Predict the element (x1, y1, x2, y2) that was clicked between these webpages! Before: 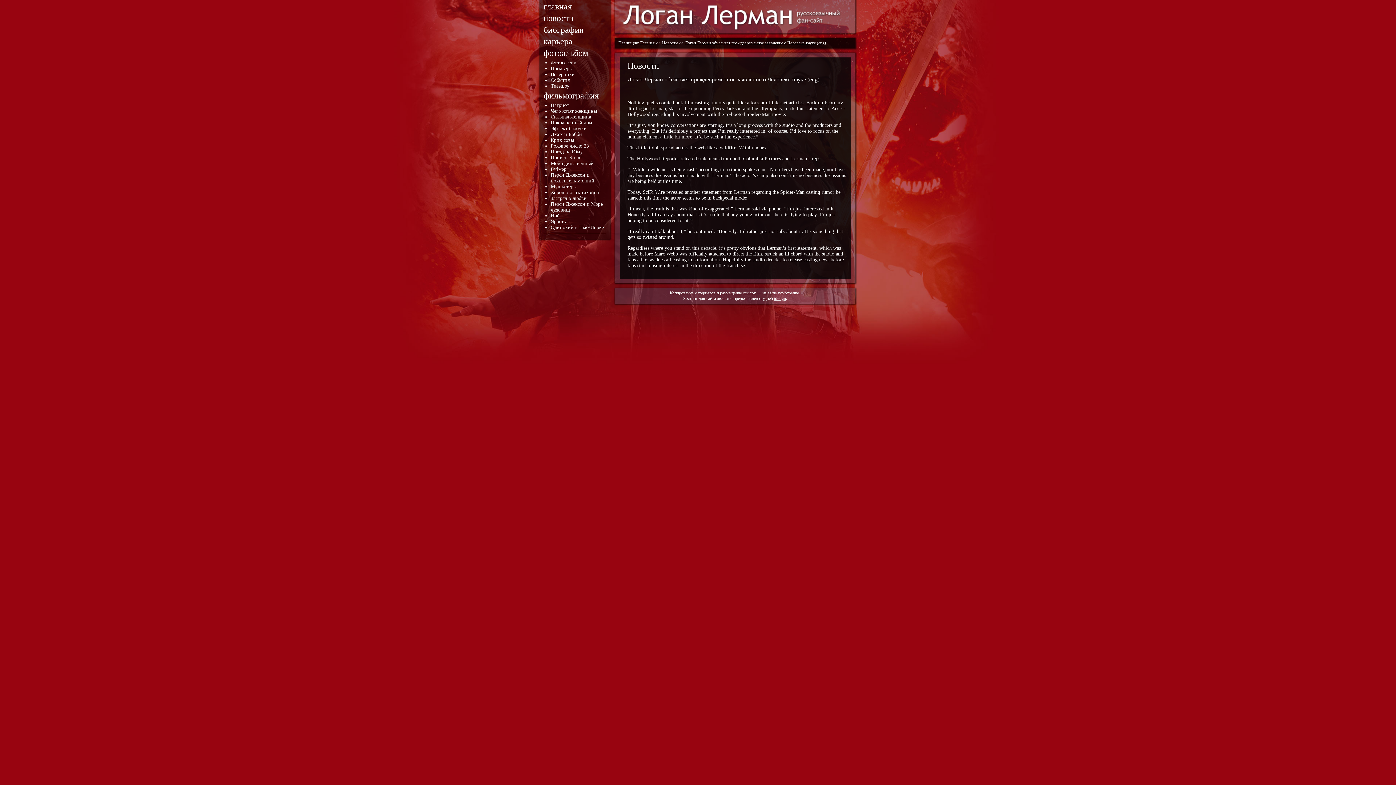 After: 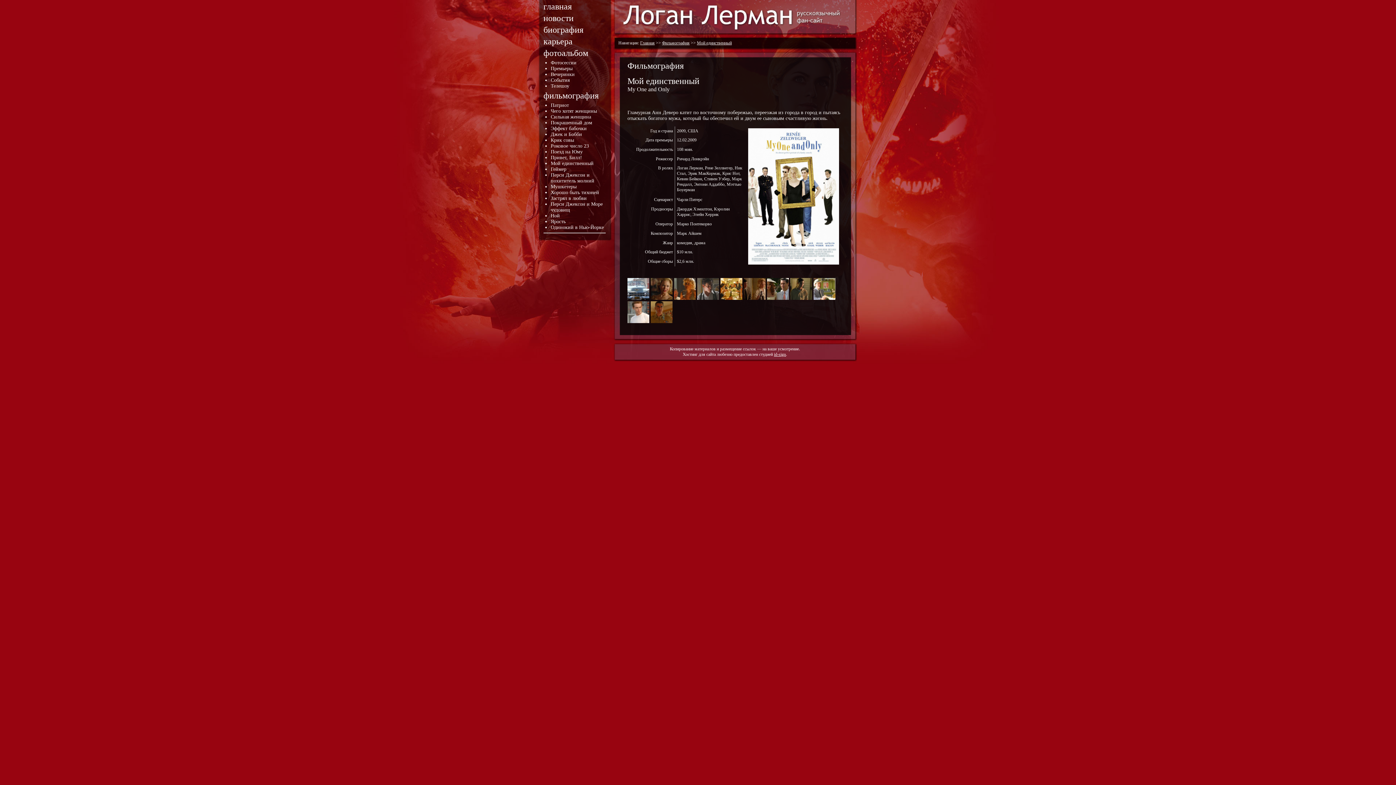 Action: label: Мой единственный bbox: (550, 160, 593, 166)